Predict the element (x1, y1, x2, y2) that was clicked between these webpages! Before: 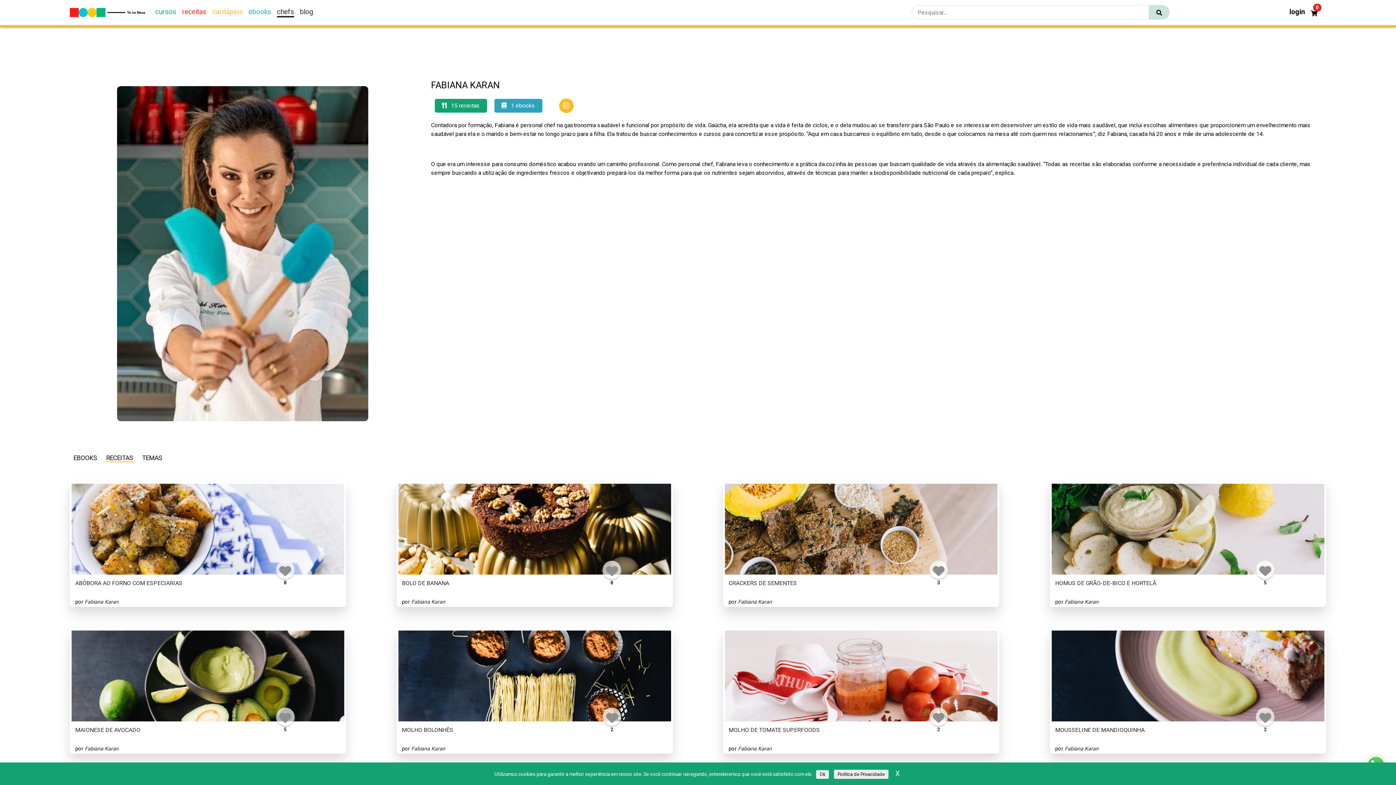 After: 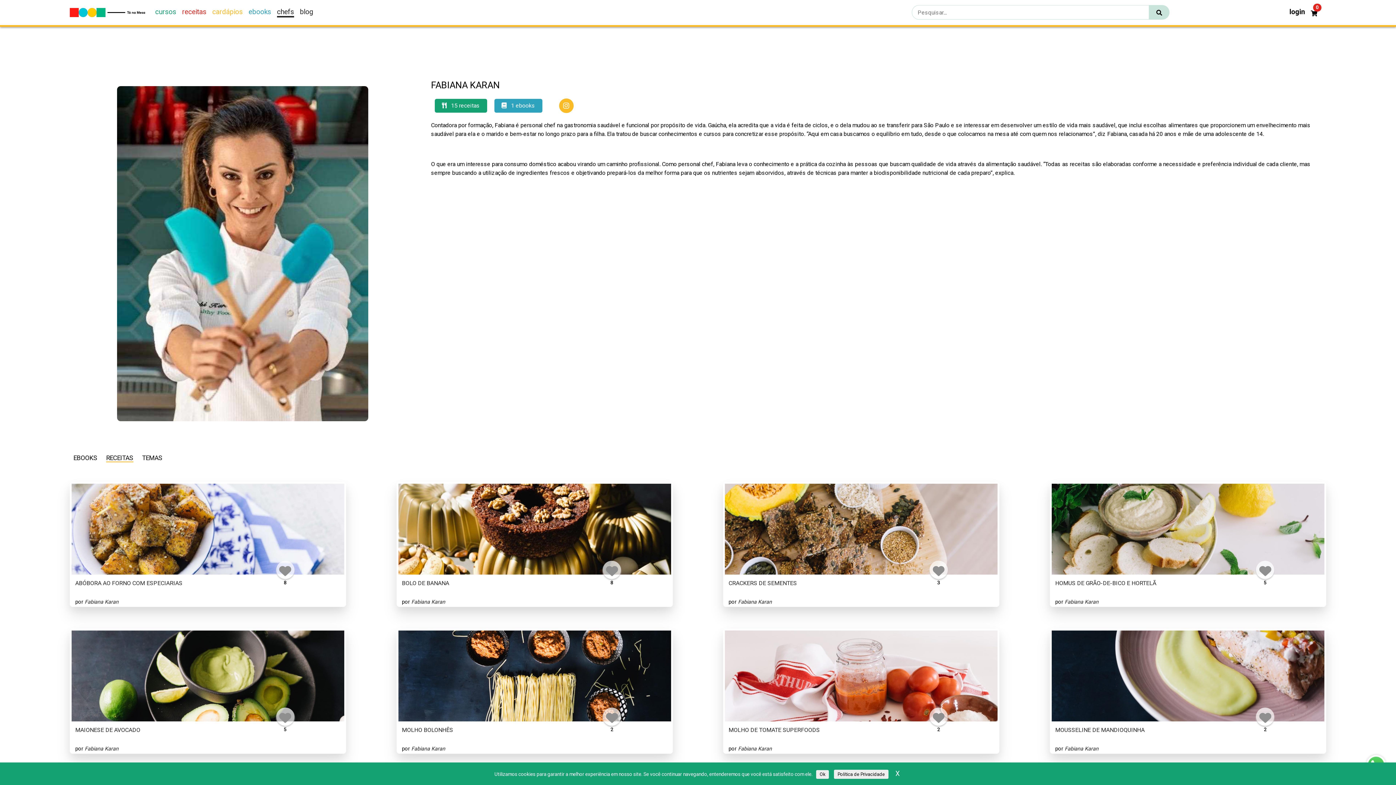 Action: label: Fabiana Karan bbox: (84, 746, 118, 752)